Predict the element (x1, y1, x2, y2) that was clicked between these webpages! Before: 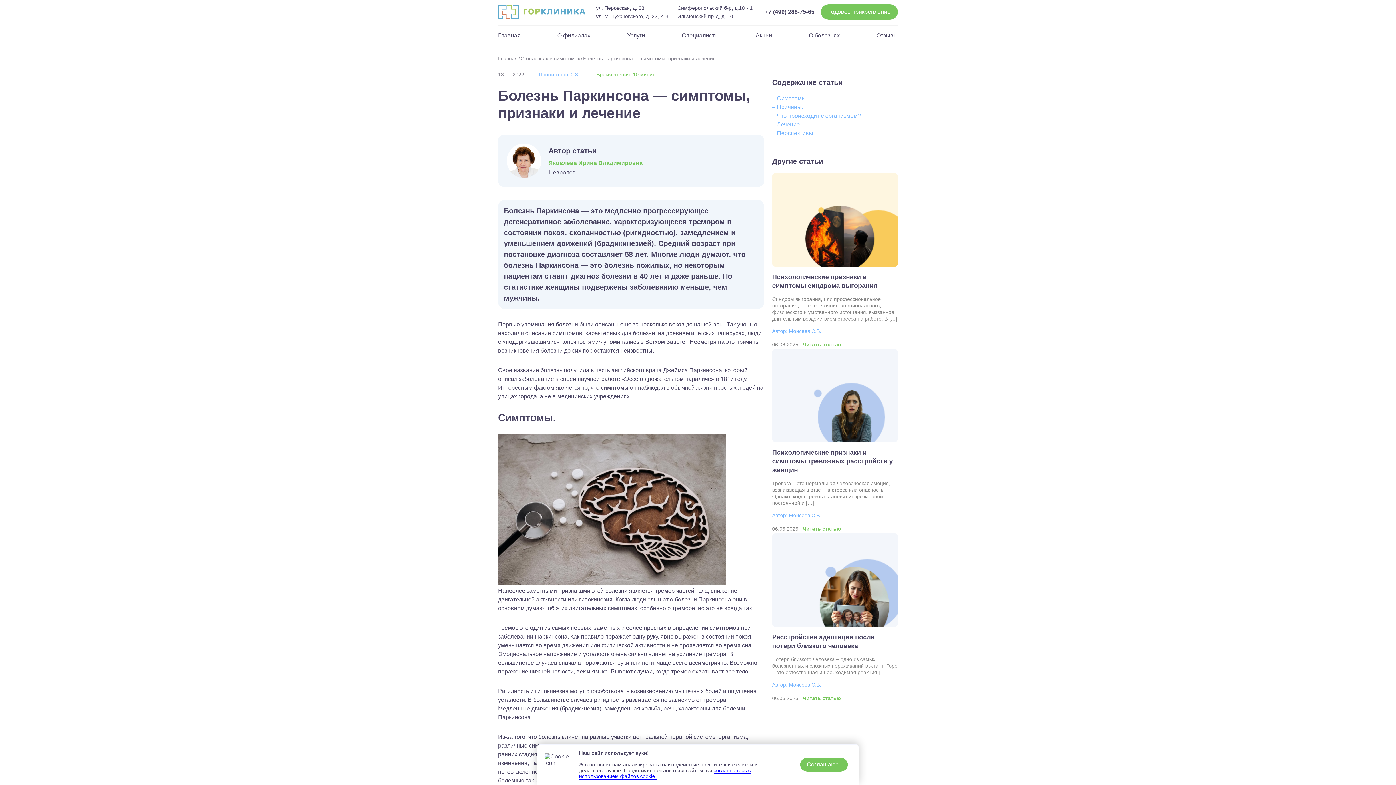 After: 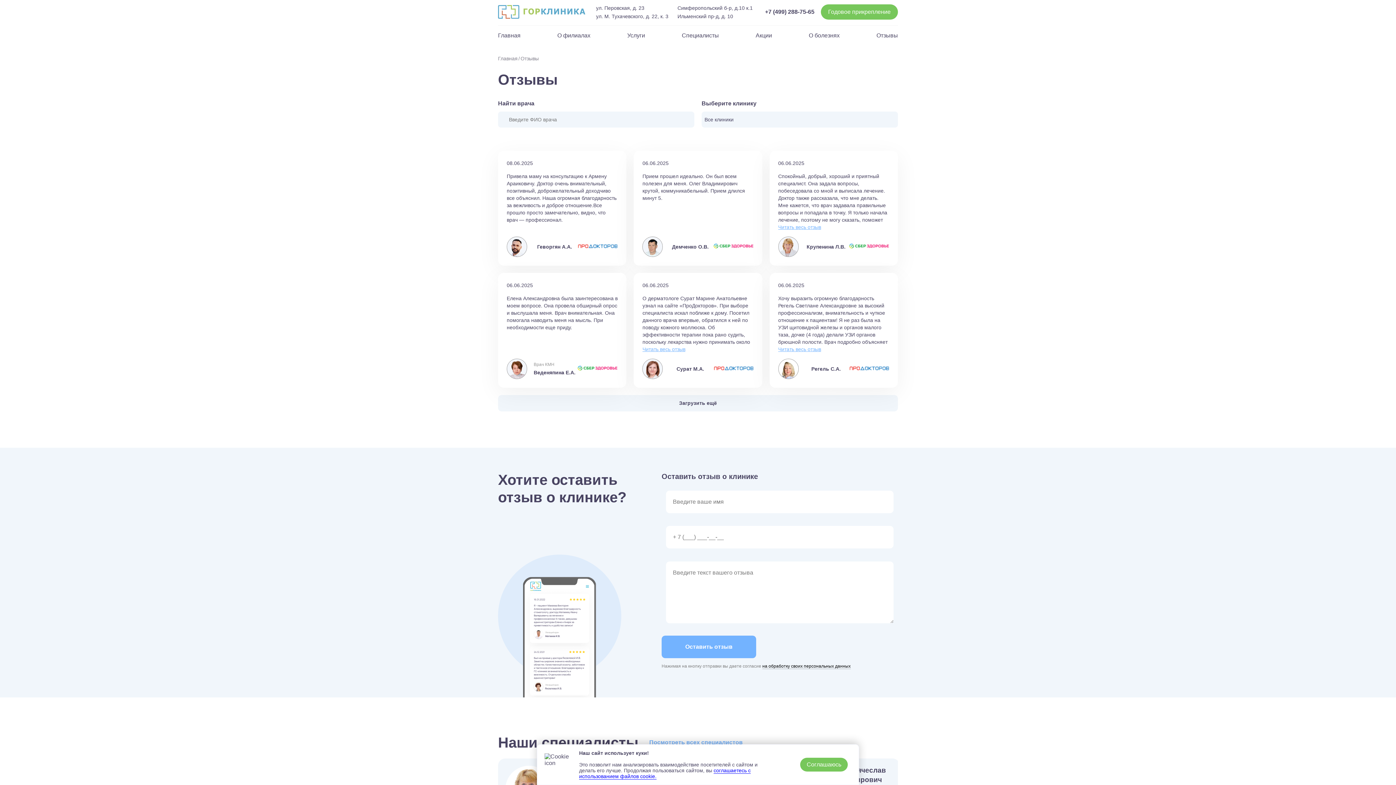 Action: label: Отзывы bbox: (876, 32, 898, 38)